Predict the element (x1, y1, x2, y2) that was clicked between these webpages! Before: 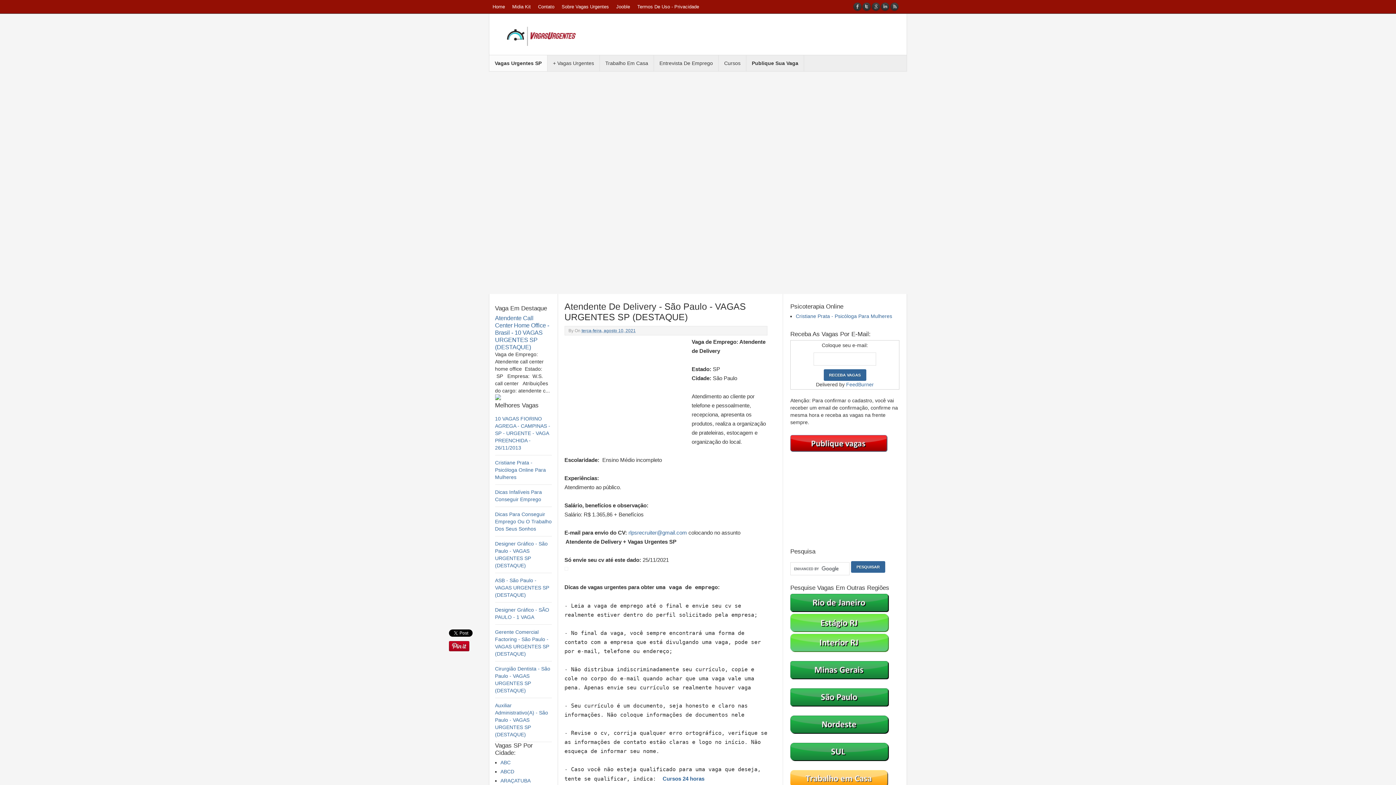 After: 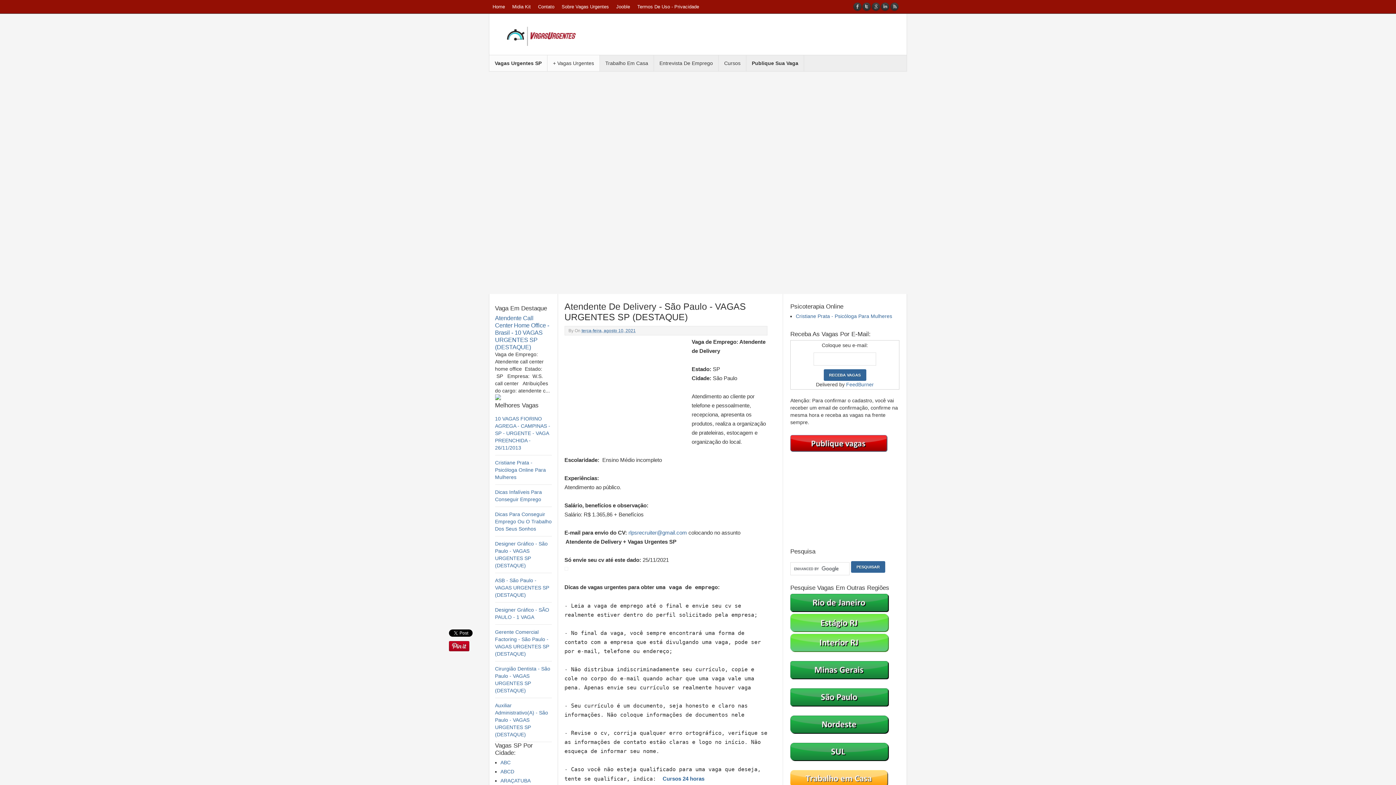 Action: label: + Vagas Urgentes bbox: (547, 55, 600, 71)